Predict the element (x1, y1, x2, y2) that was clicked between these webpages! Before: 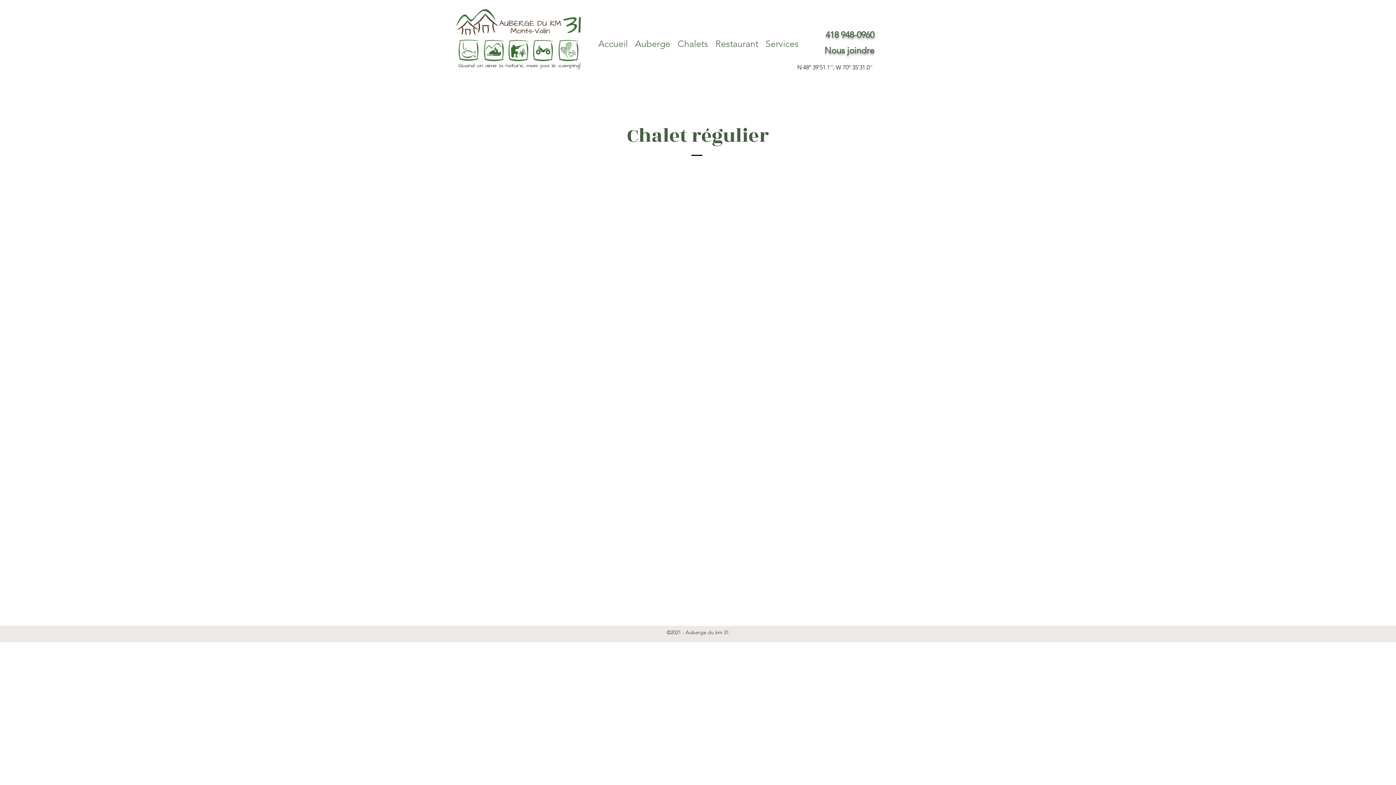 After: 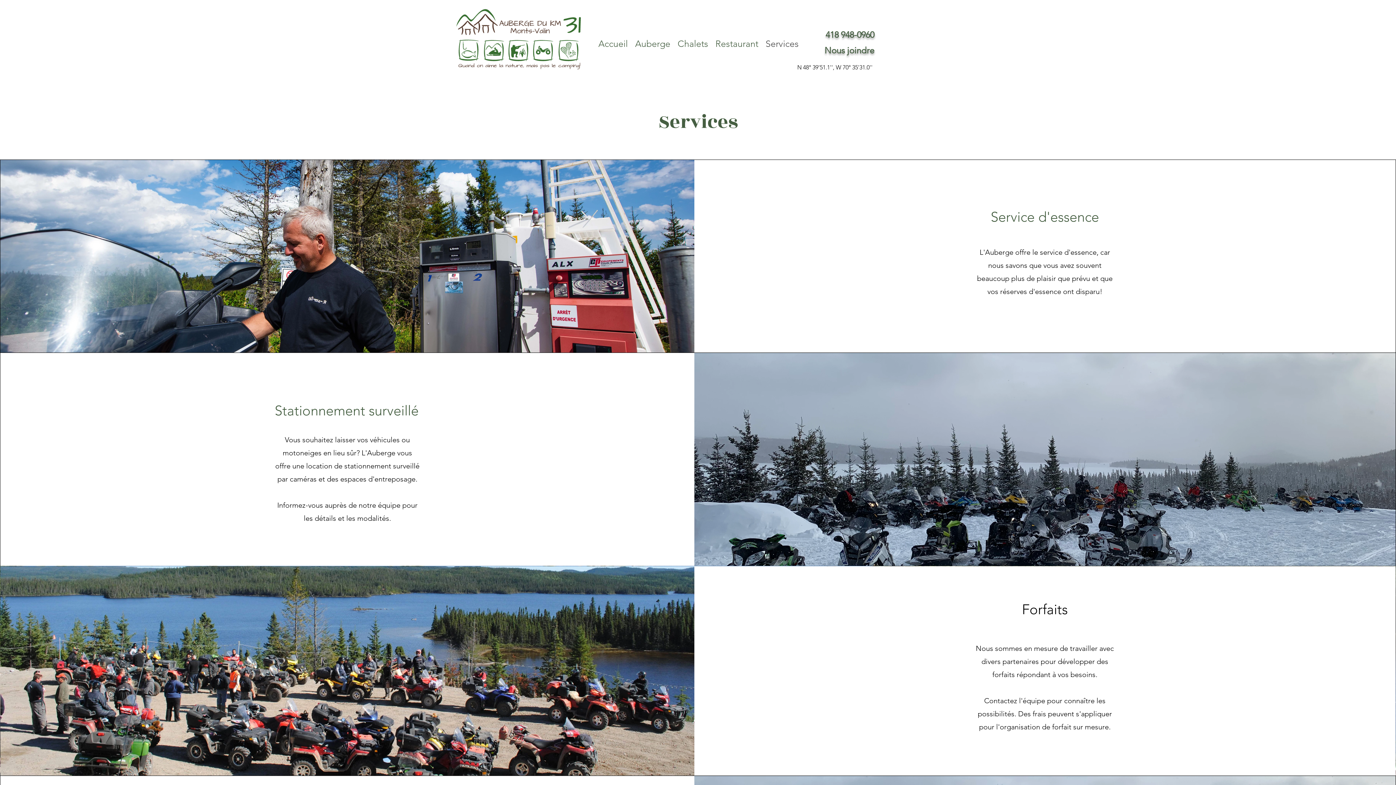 Action: label: Services bbox: (762, 34, 802, 53)